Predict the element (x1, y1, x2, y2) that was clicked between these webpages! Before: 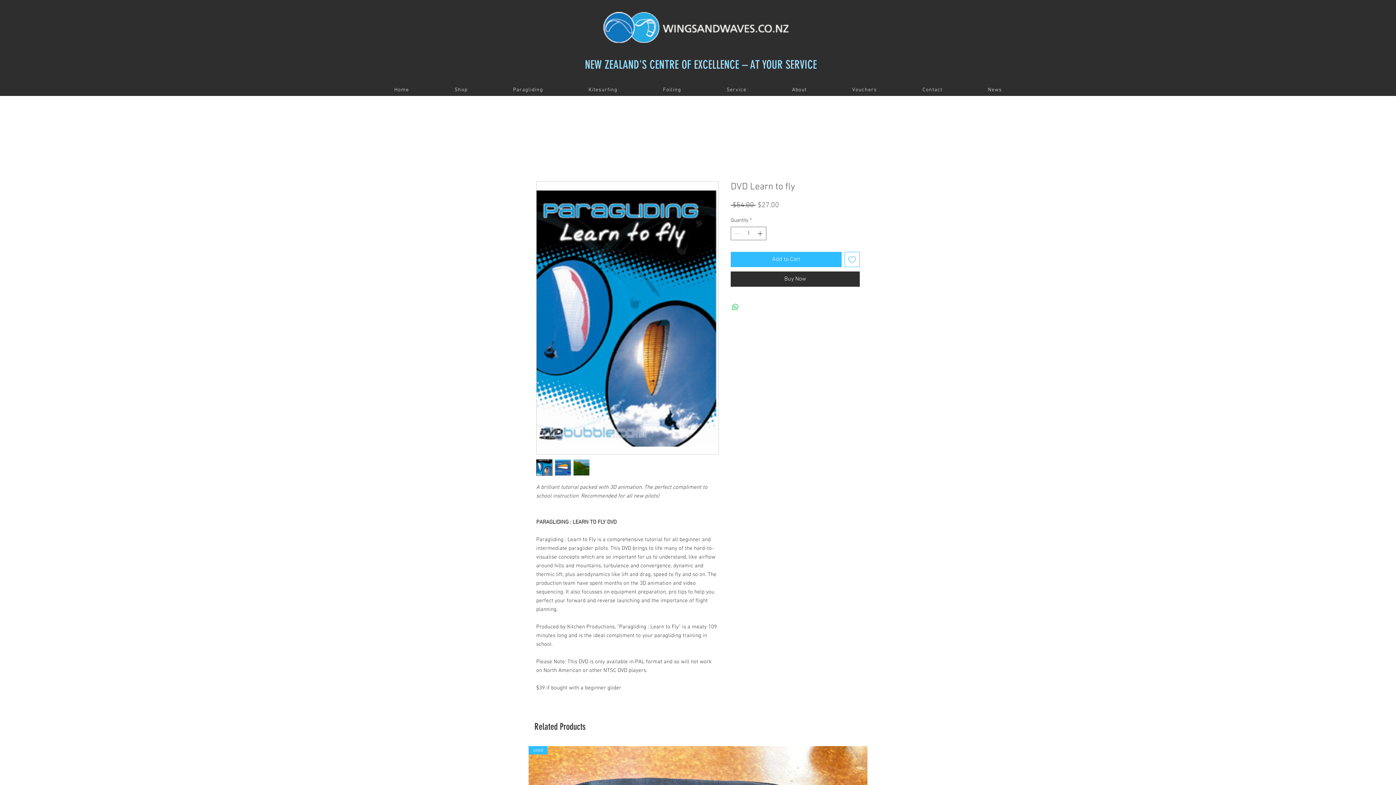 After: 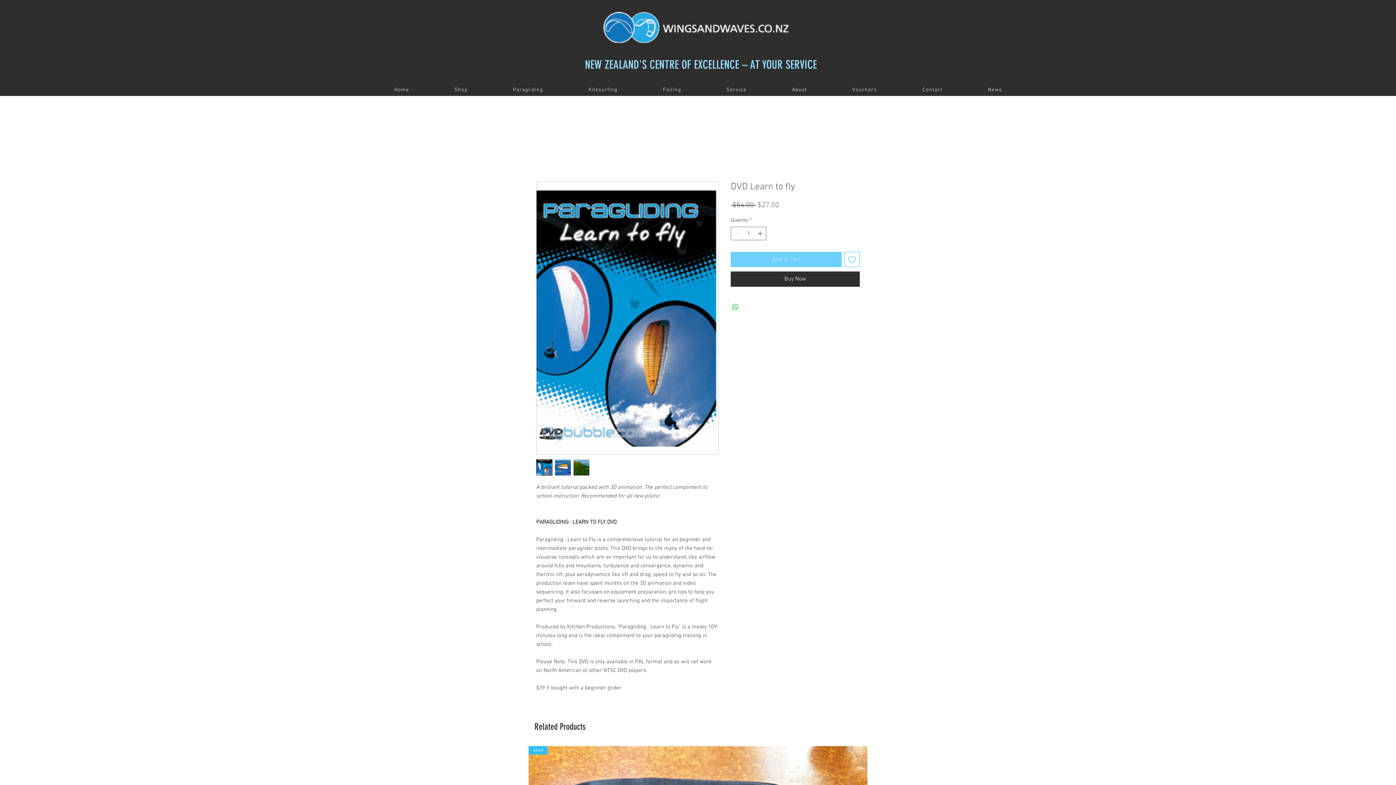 Action: label: Add to Cart bbox: (730, 252, 841, 267)